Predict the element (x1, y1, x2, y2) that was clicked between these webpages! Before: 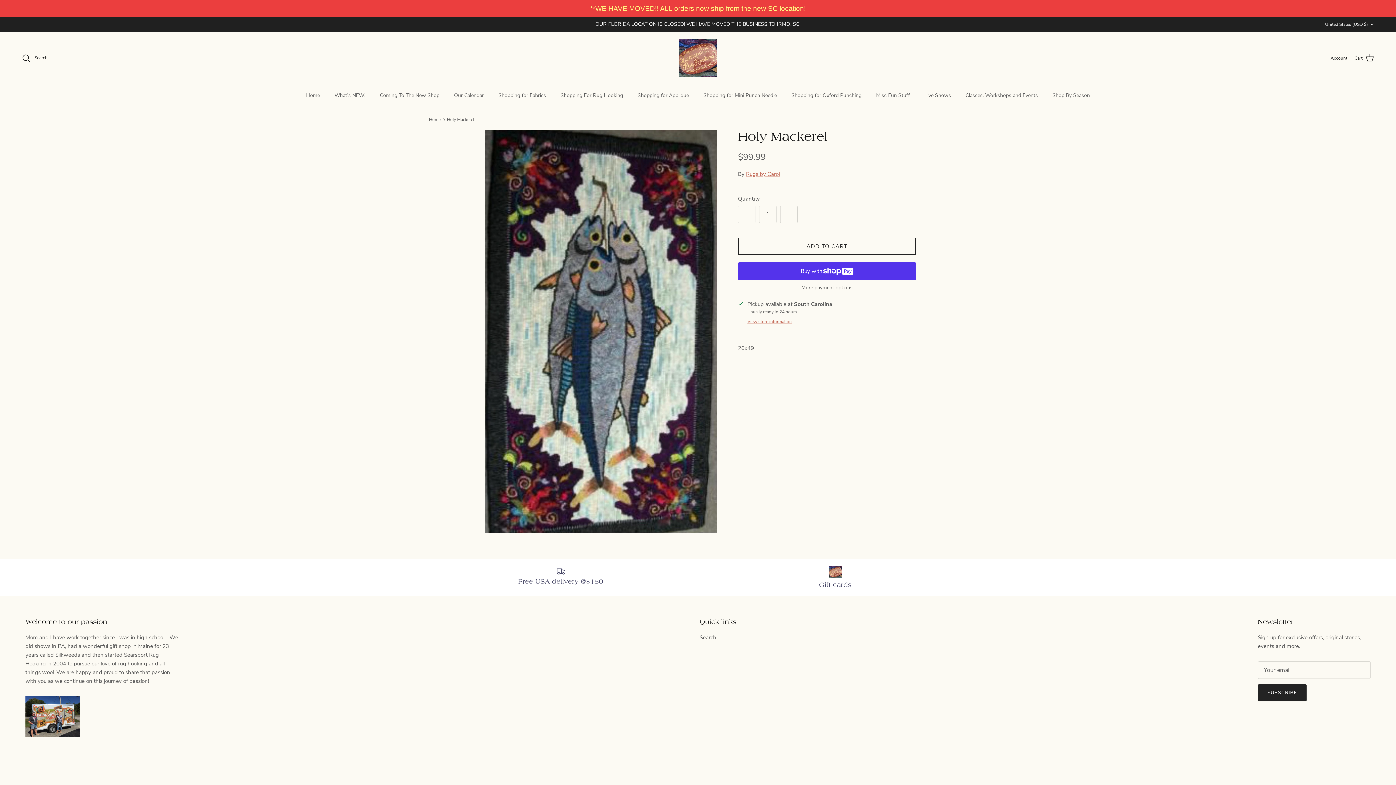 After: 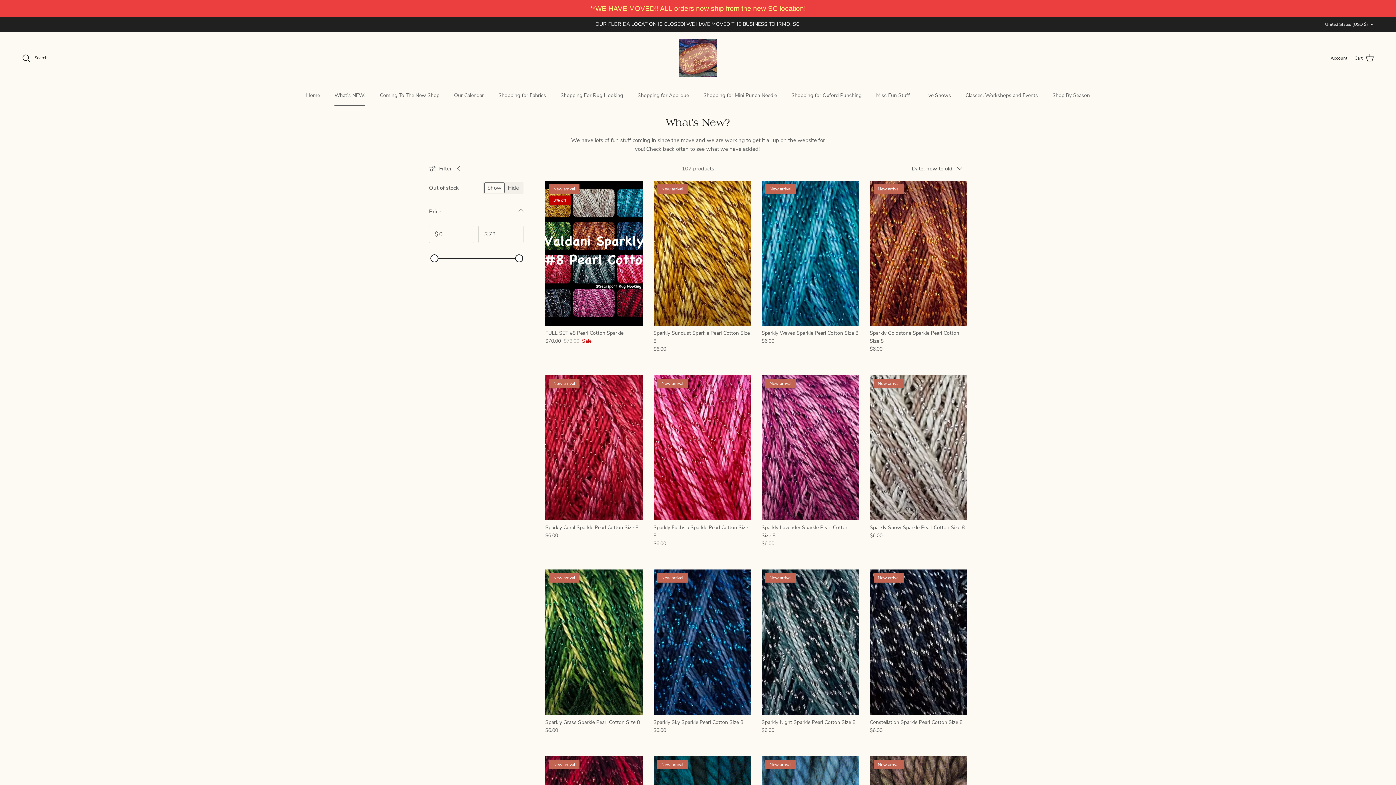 Action: label: What’s NEW! bbox: (328, 85, 372, 105)